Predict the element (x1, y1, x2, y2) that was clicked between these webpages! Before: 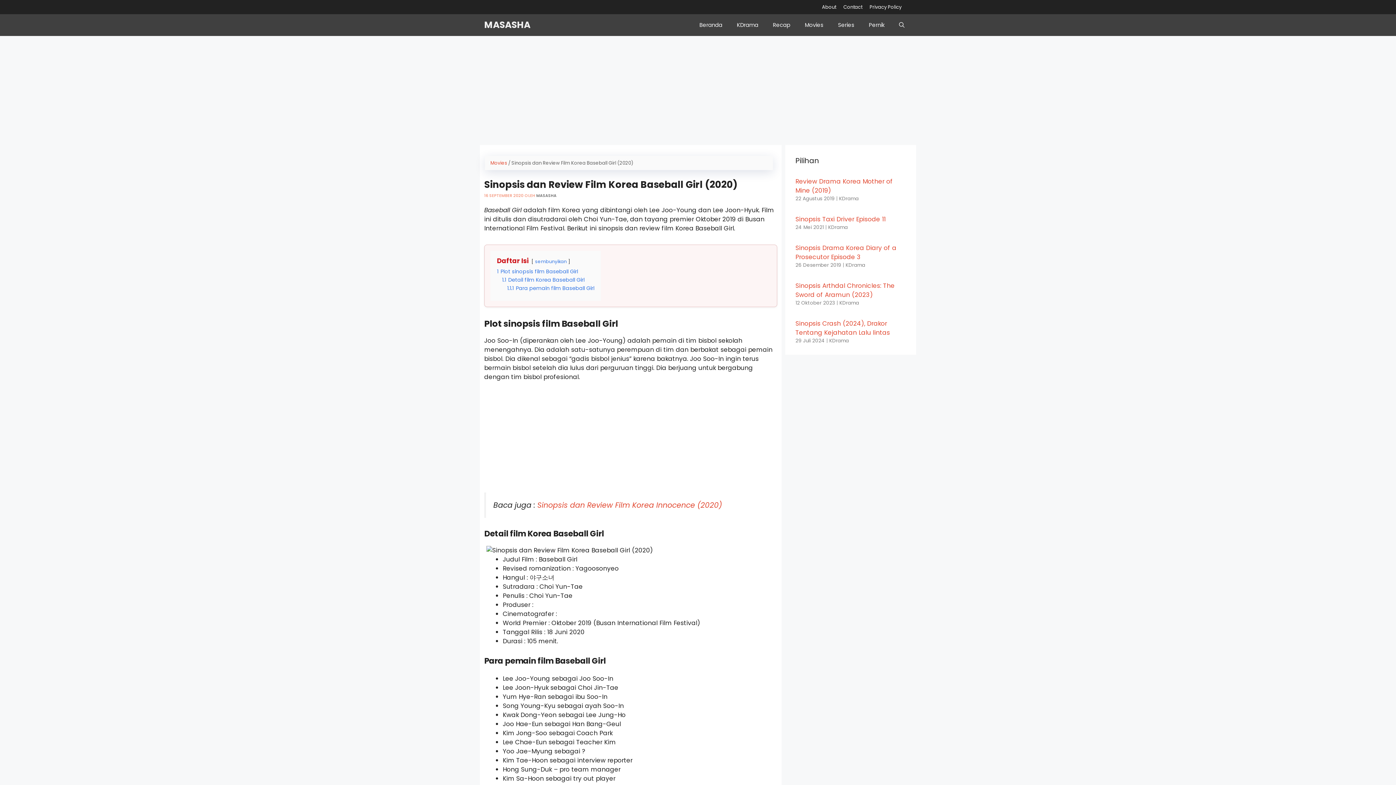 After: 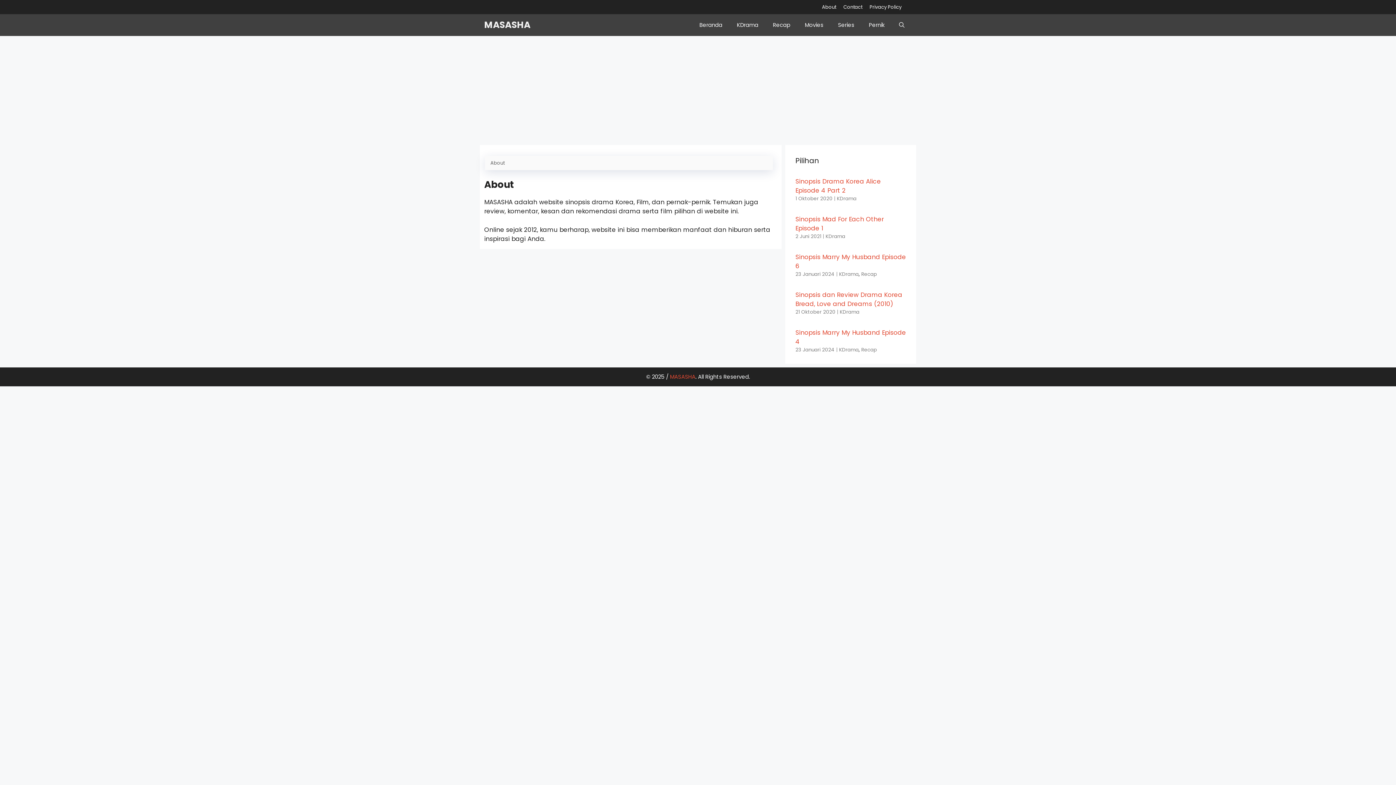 Action: label: About bbox: (822, 3, 836, 10)